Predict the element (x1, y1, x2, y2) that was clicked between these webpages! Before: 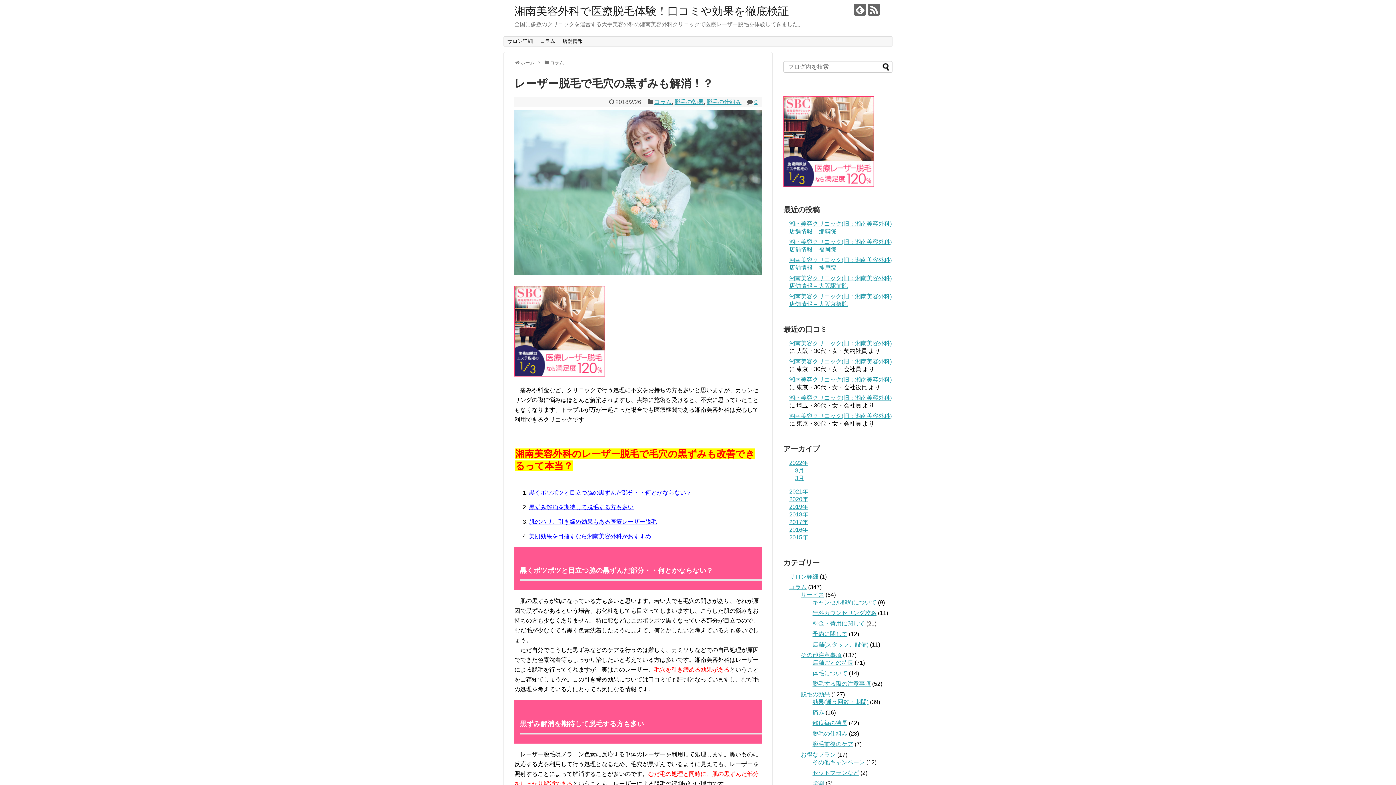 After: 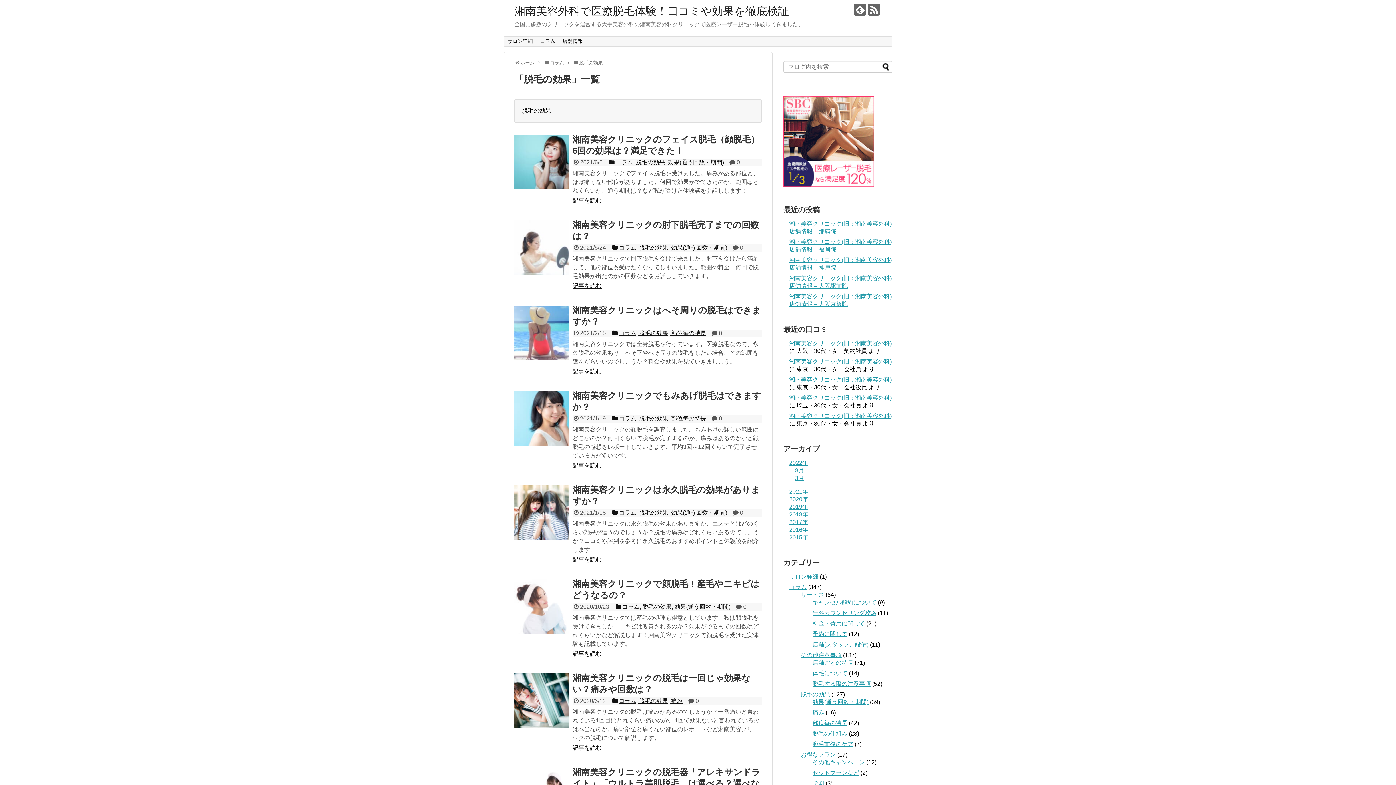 Action: label: 脱毛の効果 bbox: (674, 99, 703, 105)